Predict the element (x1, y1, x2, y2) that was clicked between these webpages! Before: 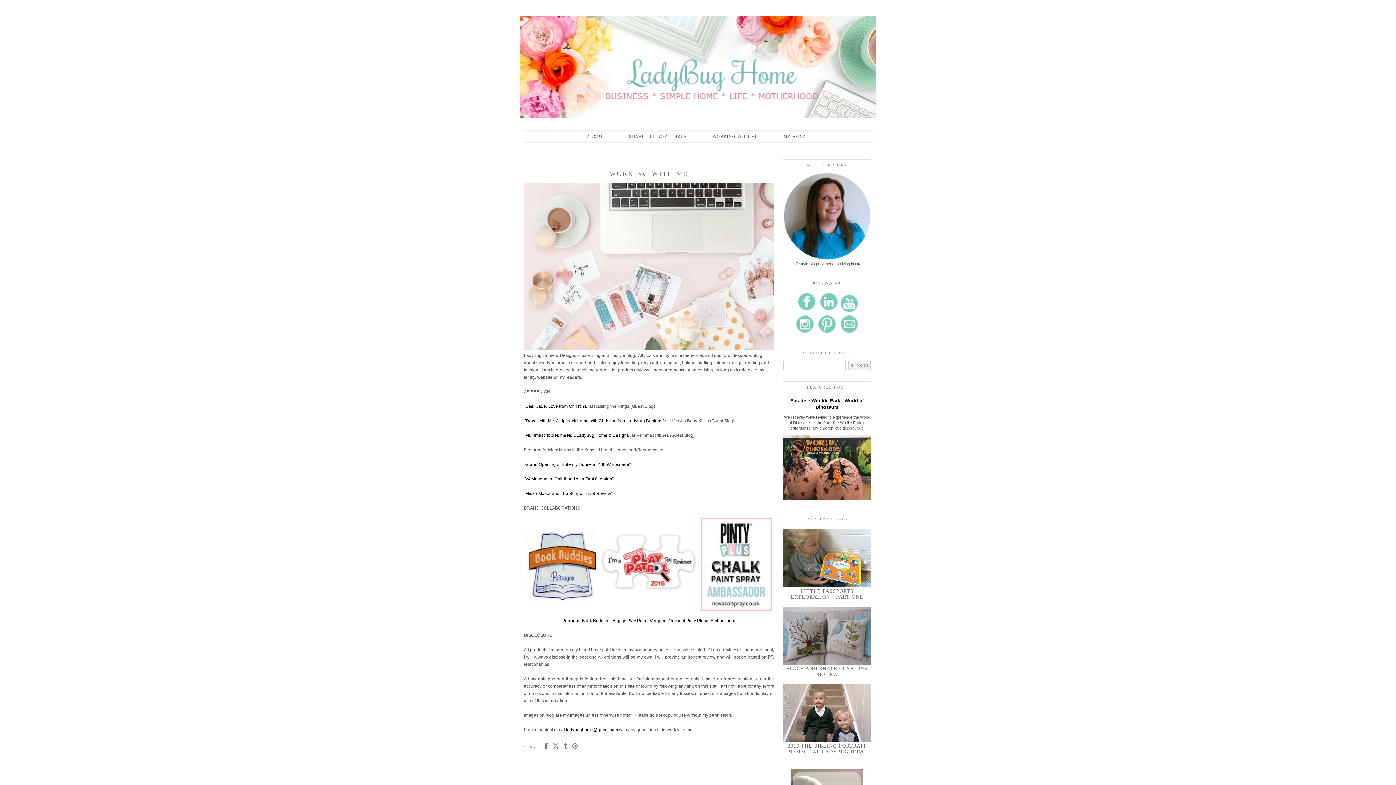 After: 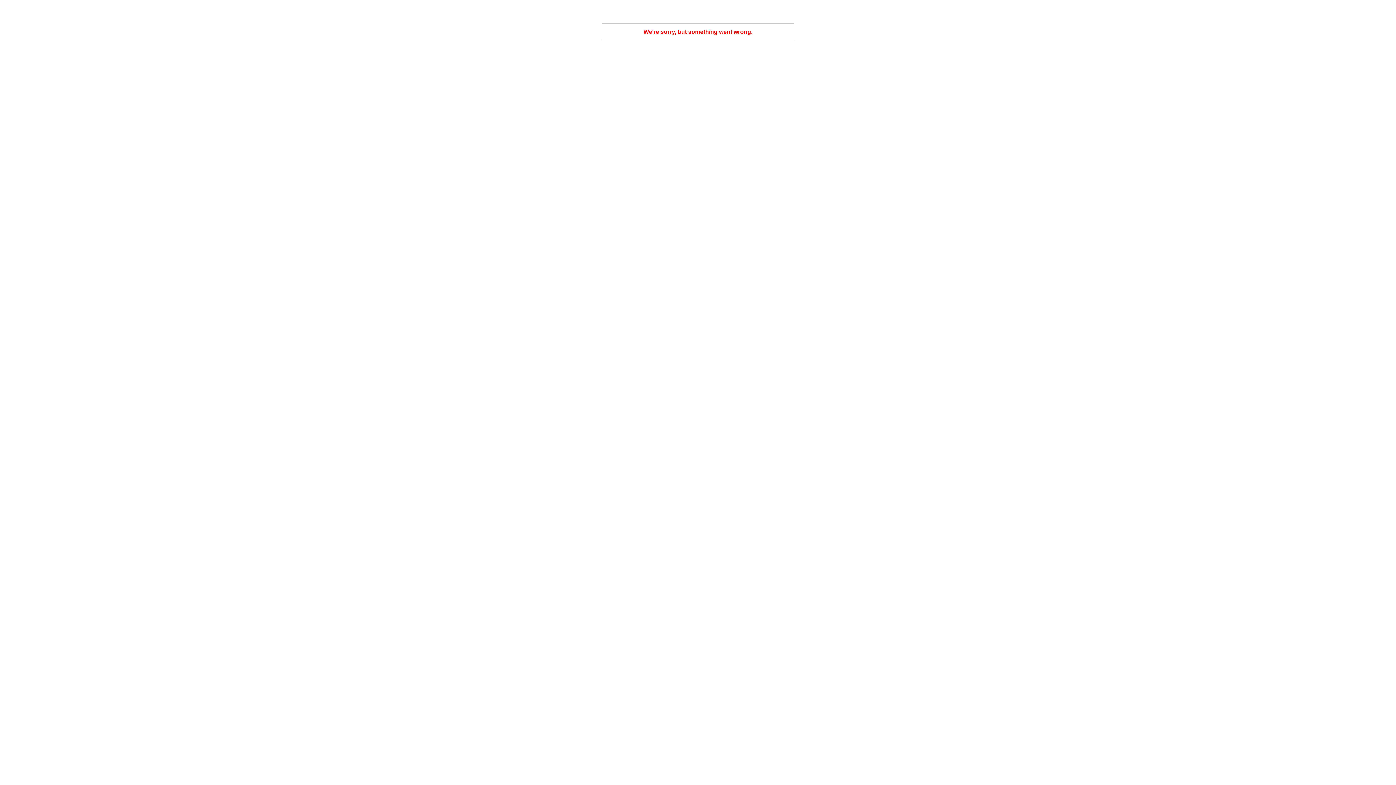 Action: label: MY MONAT bbox: (771, 131, 821, 142)